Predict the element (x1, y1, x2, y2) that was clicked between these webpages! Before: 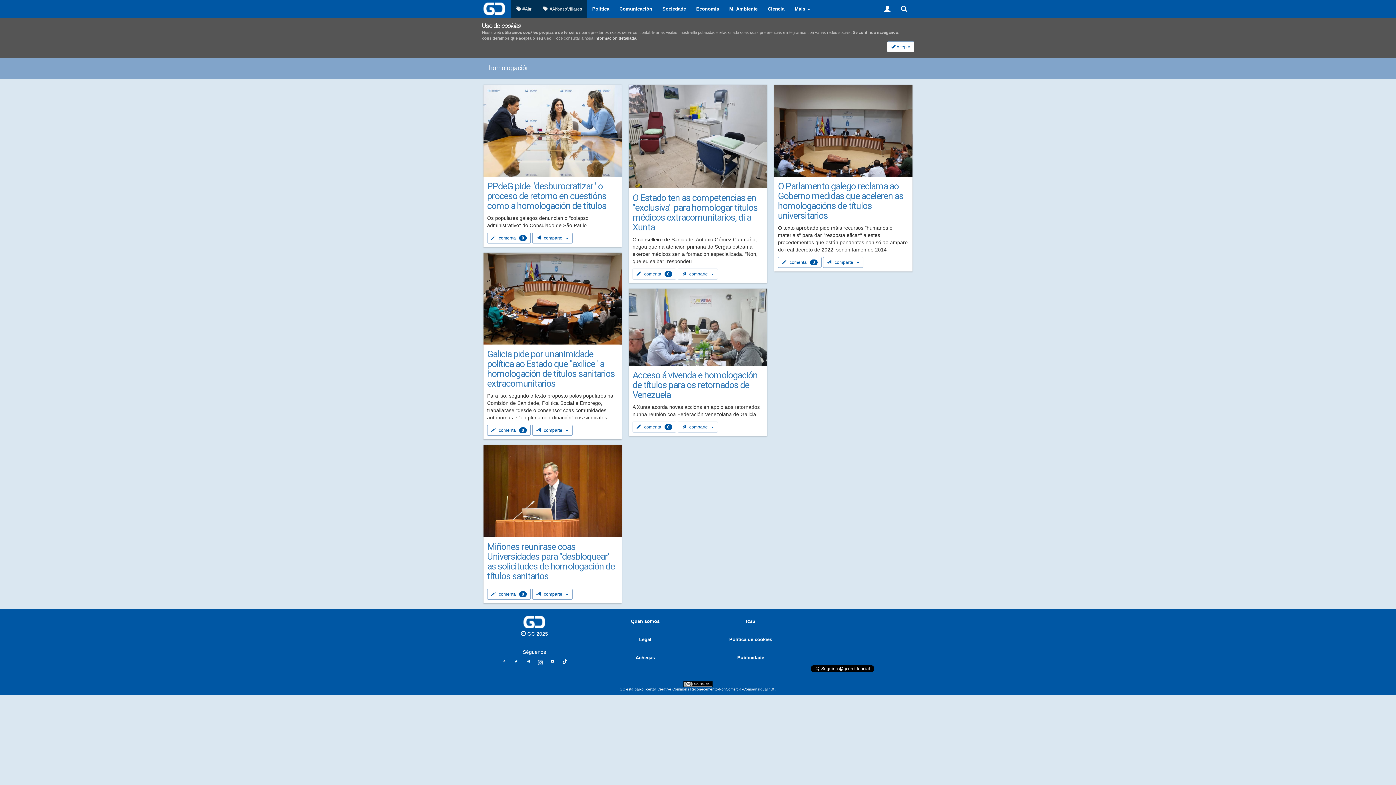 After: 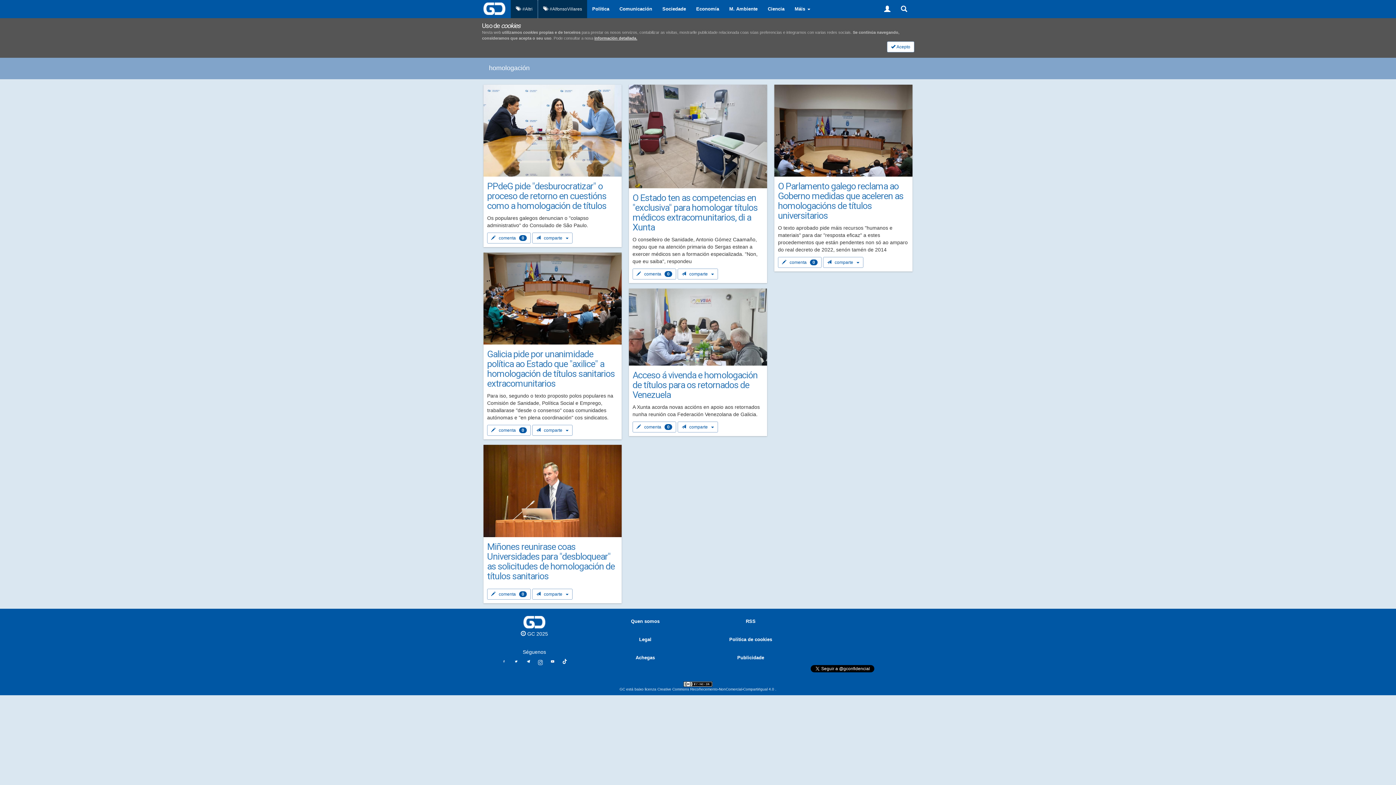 Action: bbox: (550, 658, 555, 664)